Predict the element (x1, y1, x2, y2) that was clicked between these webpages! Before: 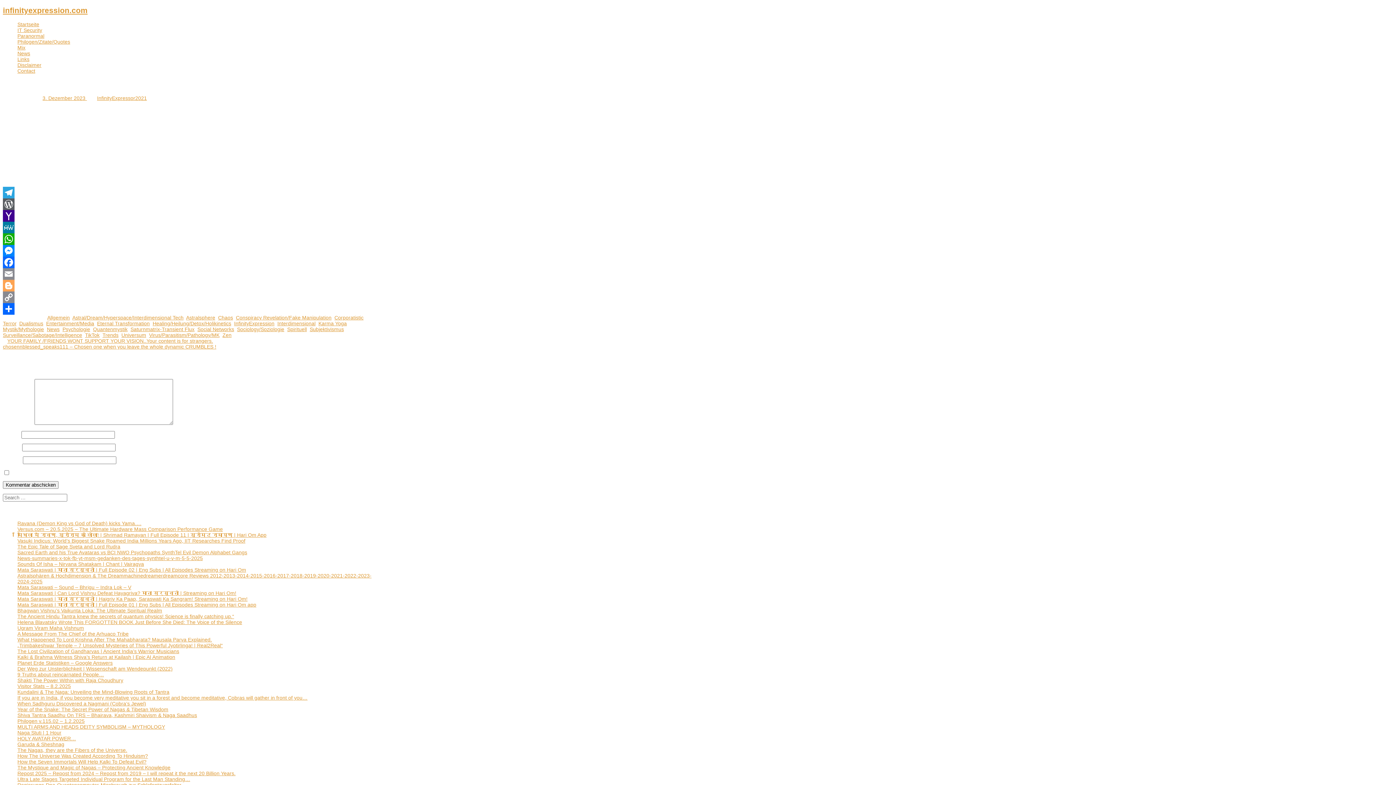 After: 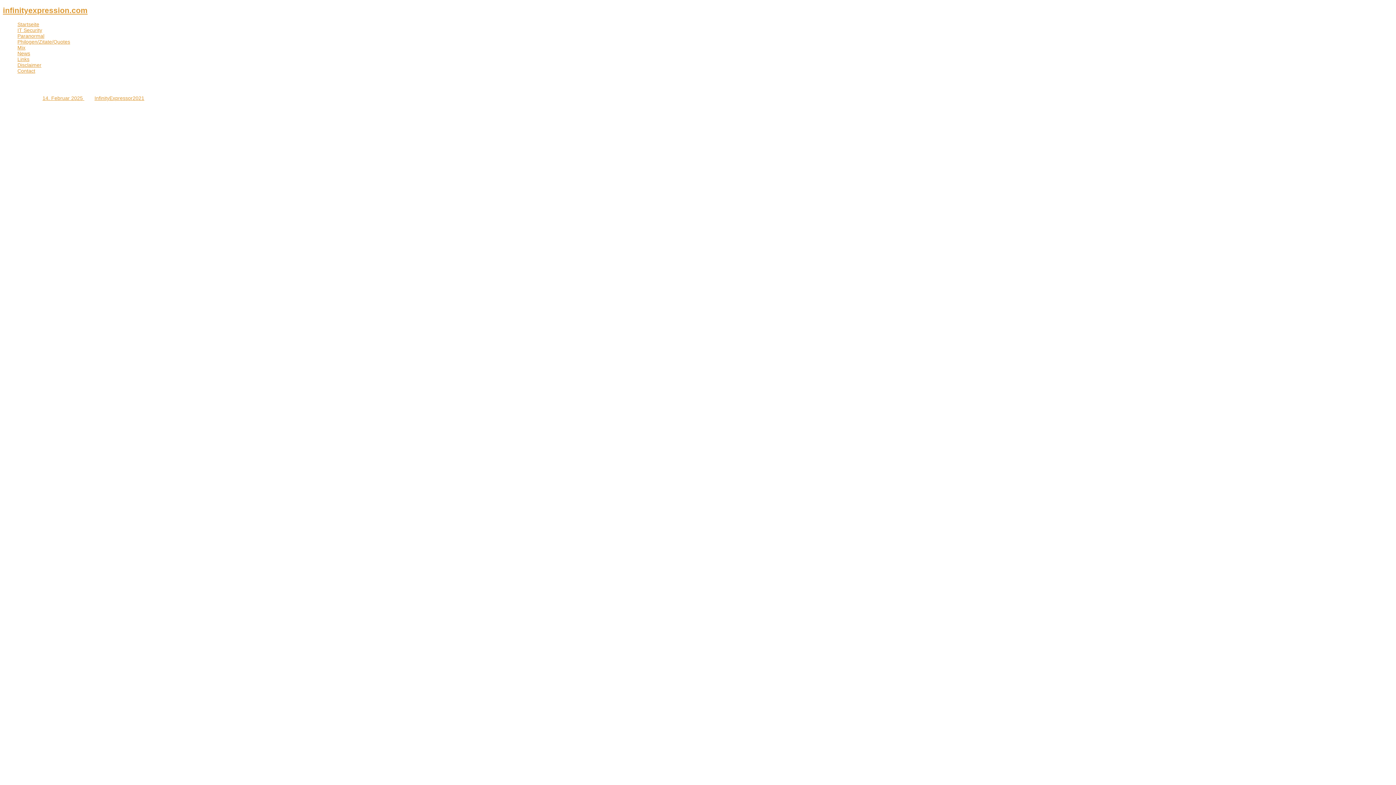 Action: label: 9 Truths about reincarnated People… bbox: (17, 672, 104, 677)